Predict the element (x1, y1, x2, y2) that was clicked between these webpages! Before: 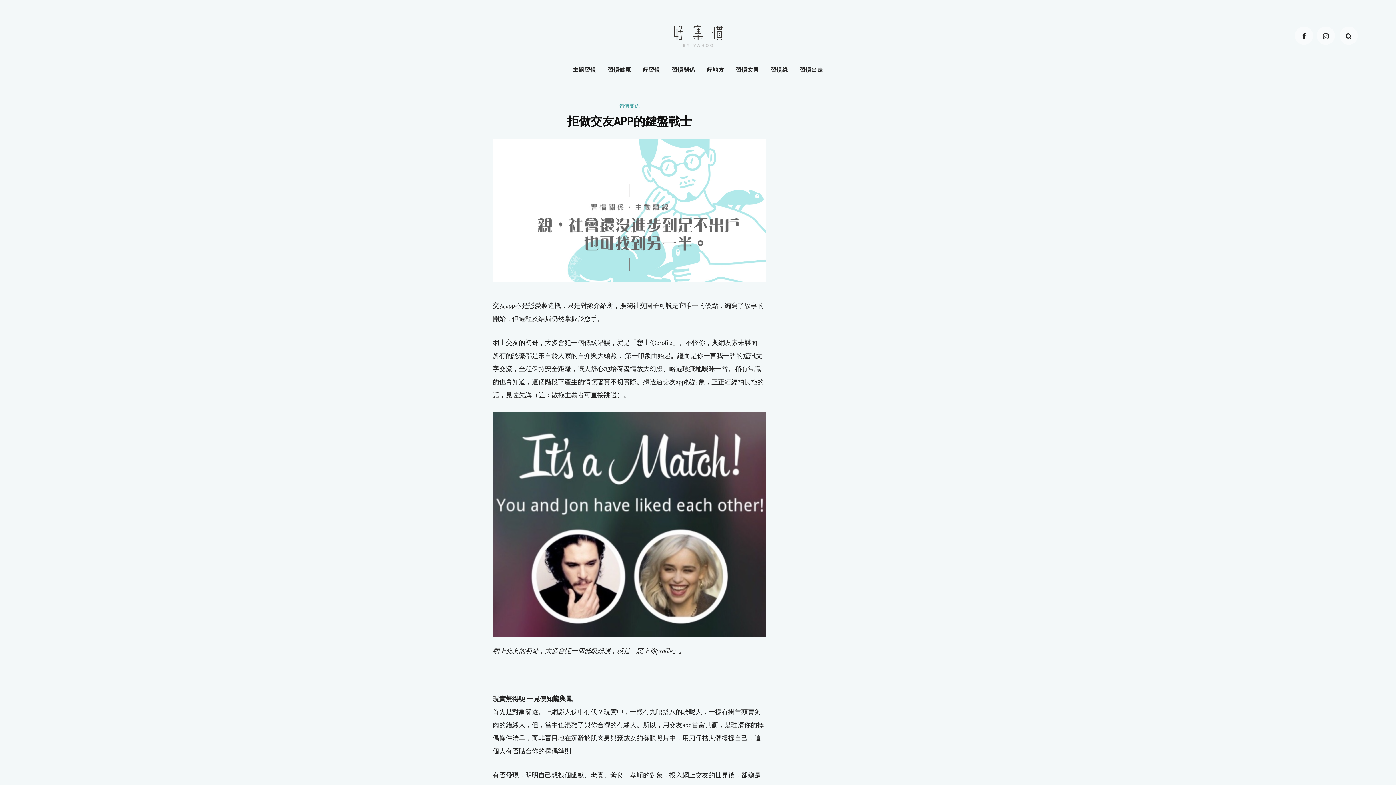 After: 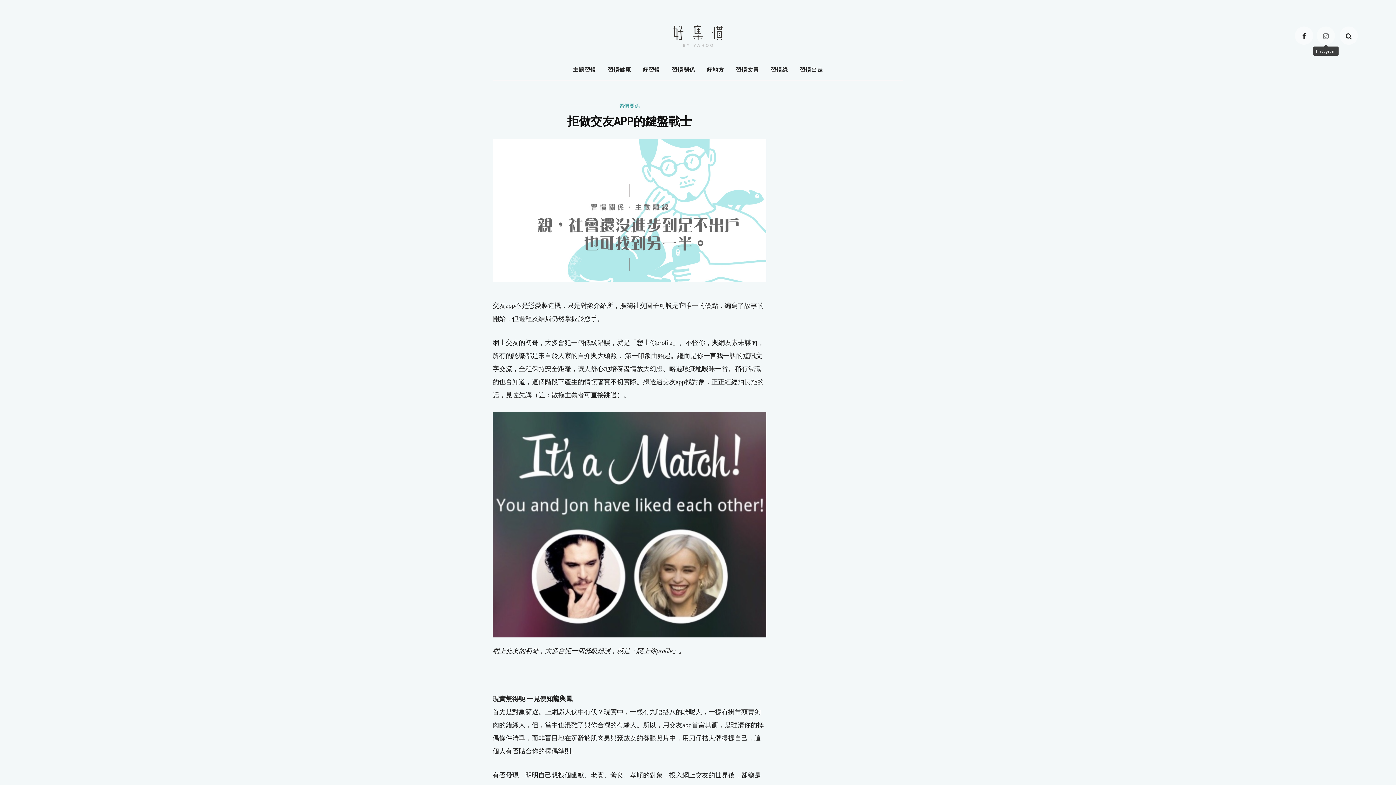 Action: bbox: (1317, 26, 1335, 44)